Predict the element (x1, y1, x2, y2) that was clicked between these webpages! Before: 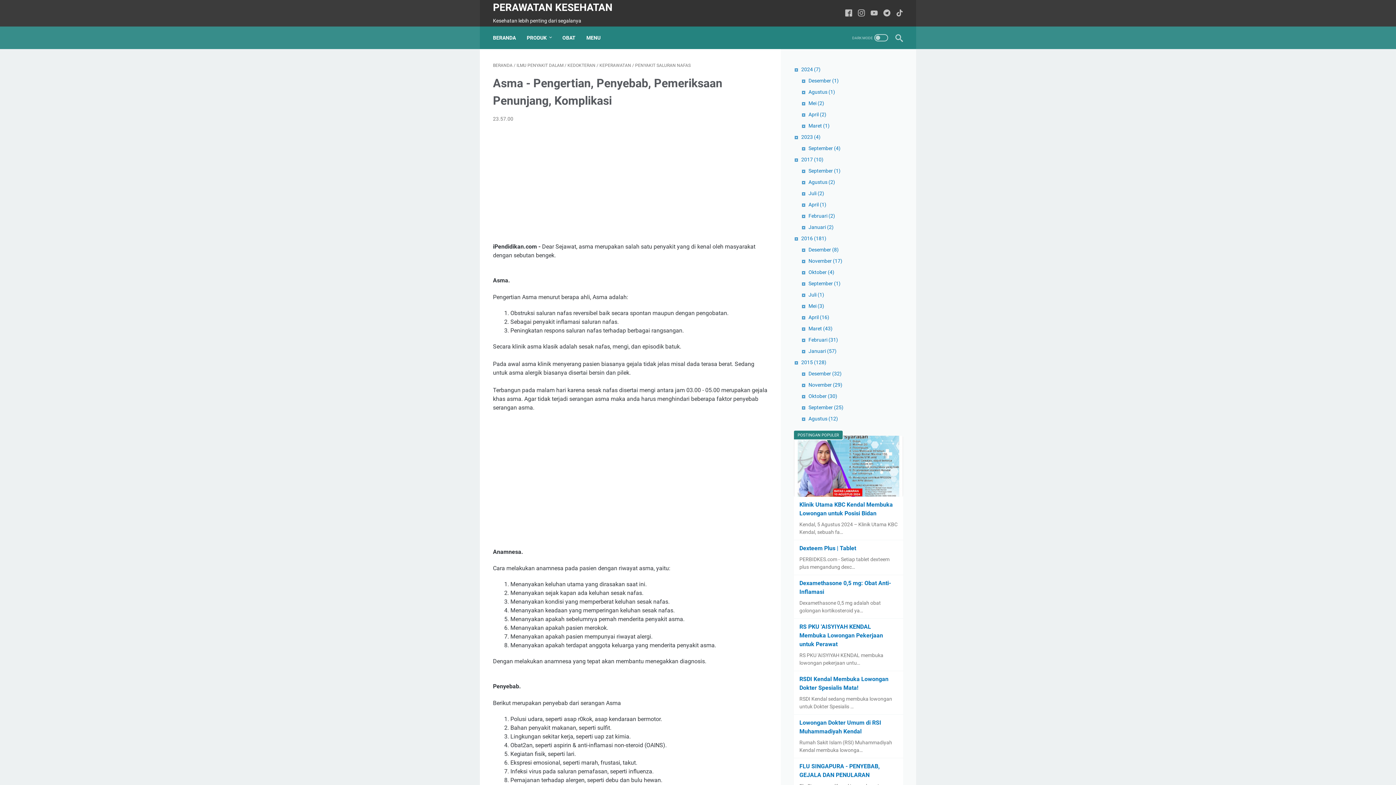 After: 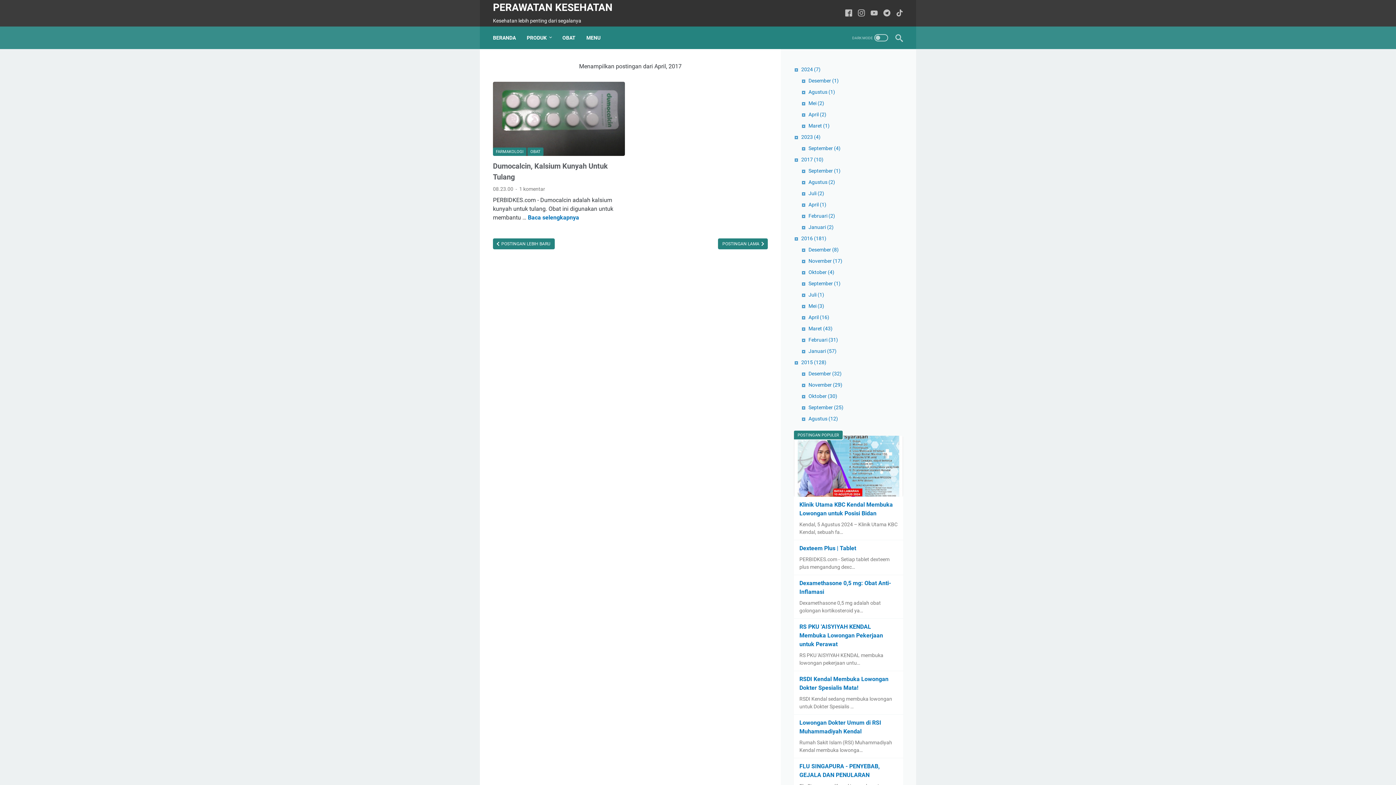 Action: label: April (1) bbox: (808, 201, 826, 207)